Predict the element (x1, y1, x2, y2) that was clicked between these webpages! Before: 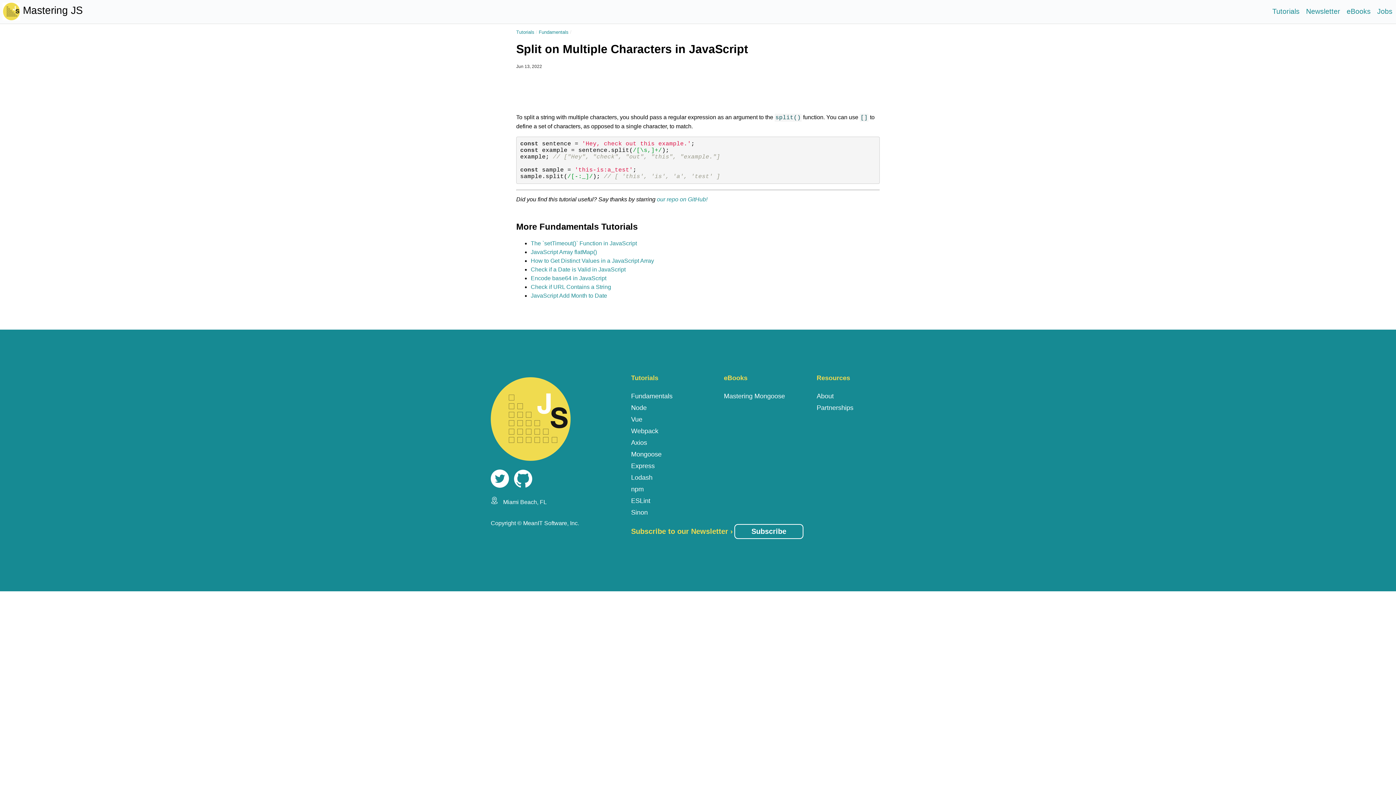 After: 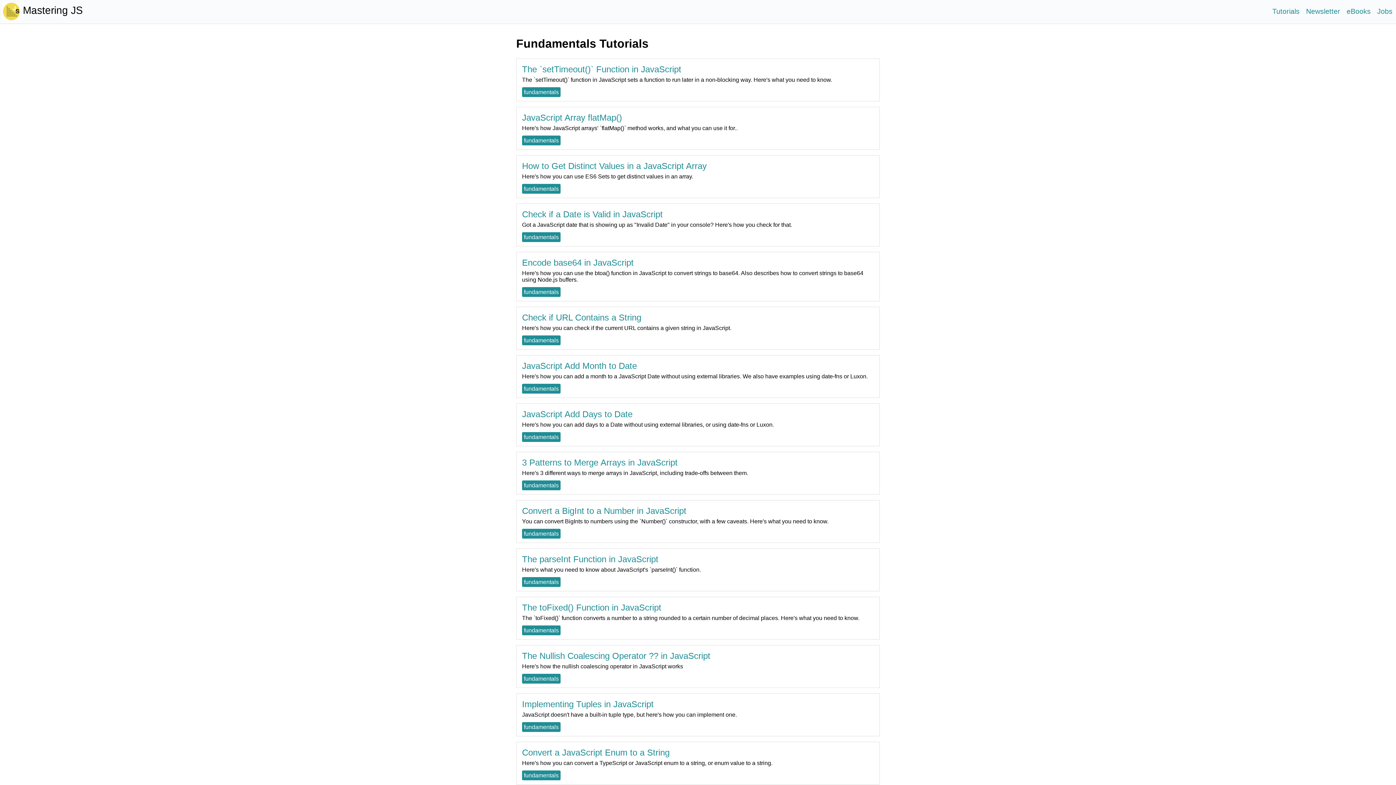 Action: label: Fundamentals bbox: (538, 29, 568, 34)